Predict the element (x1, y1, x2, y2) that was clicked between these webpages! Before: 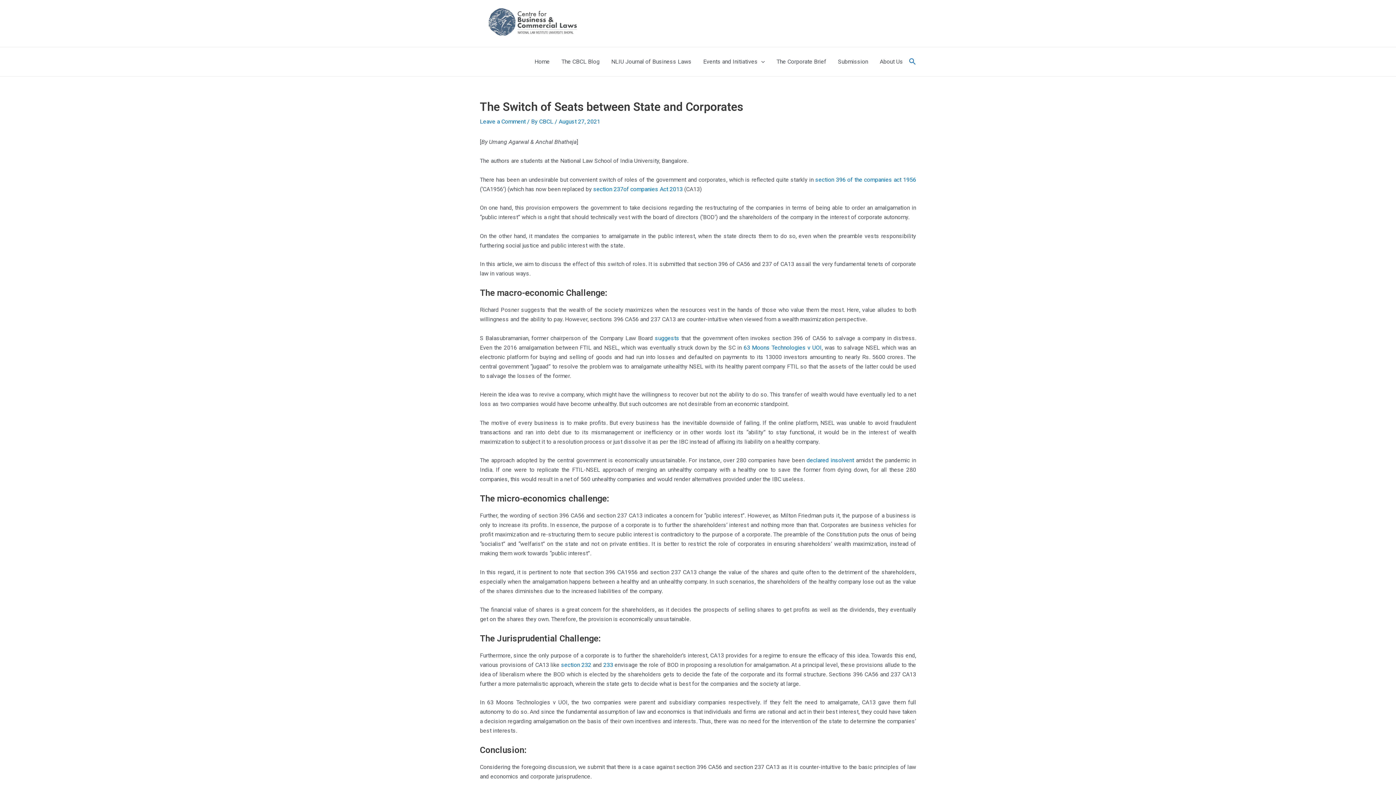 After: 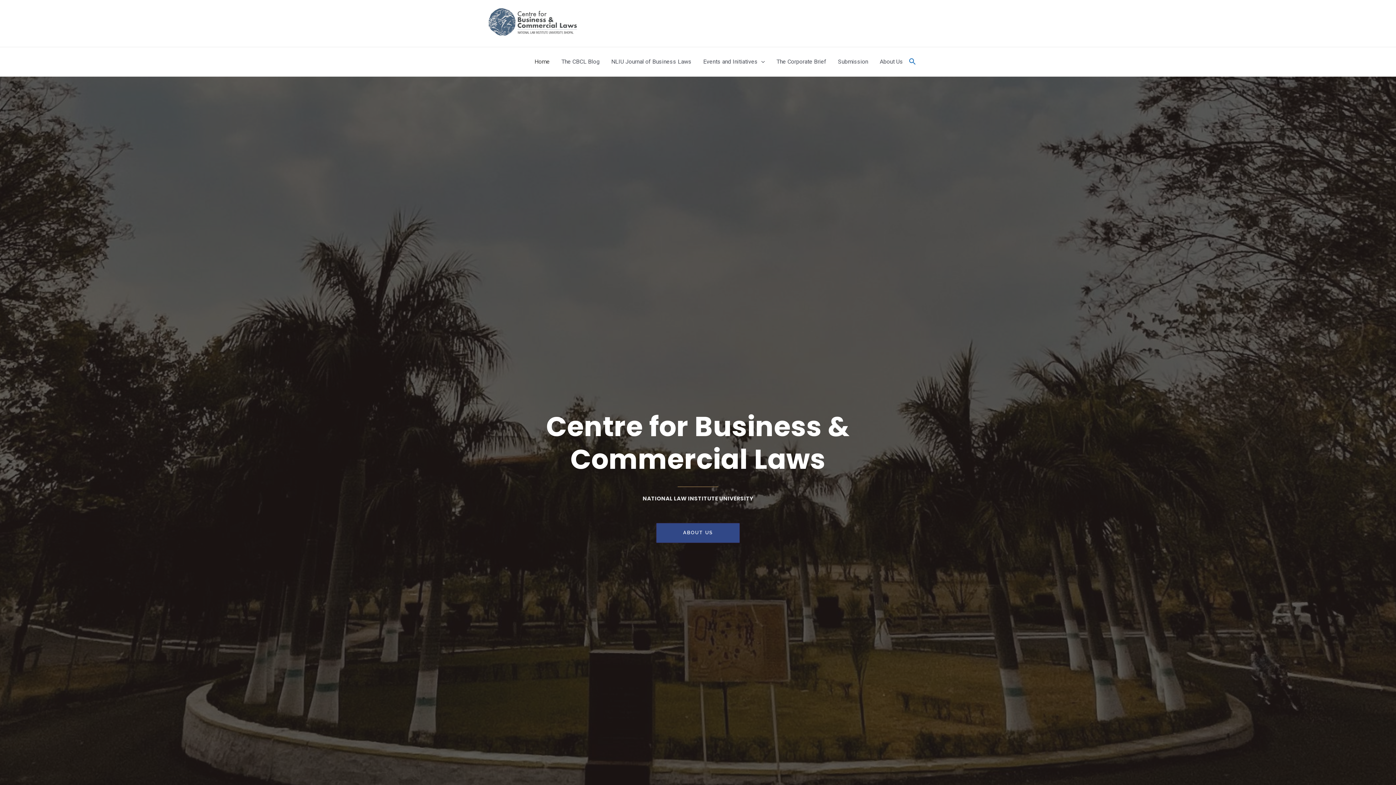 Action: bbox: (480, 5, 586, 41)